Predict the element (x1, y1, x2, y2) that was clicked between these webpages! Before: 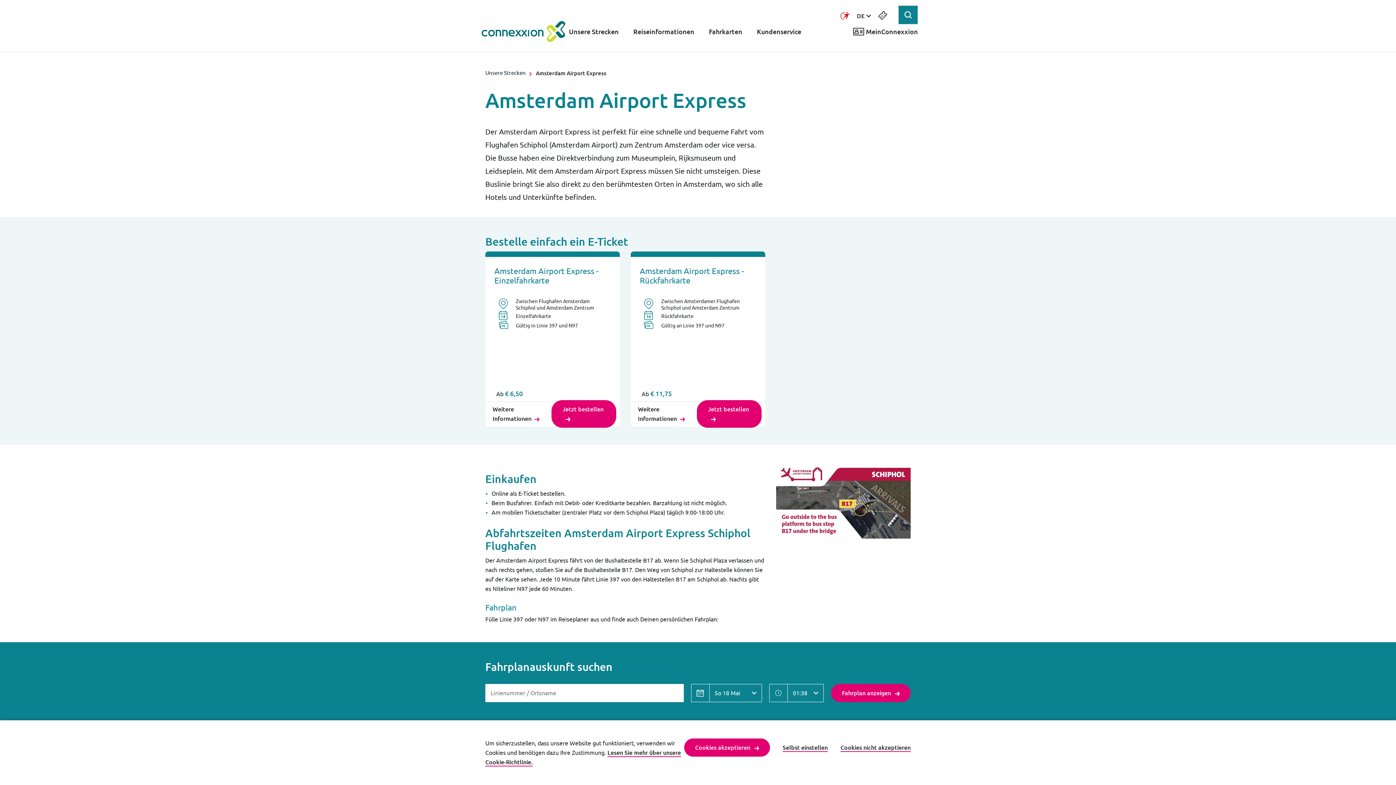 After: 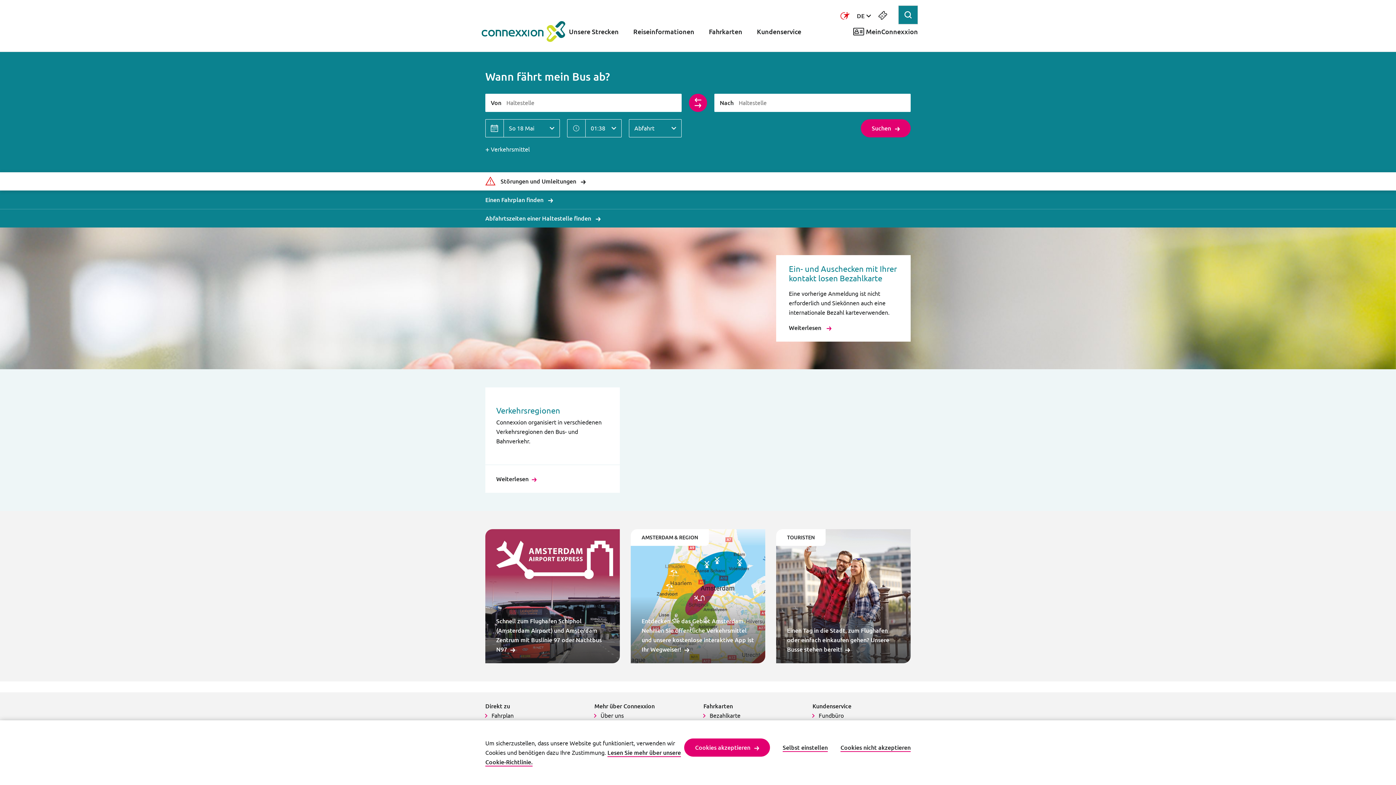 Action: bbox: (481, 21, 565, 42)